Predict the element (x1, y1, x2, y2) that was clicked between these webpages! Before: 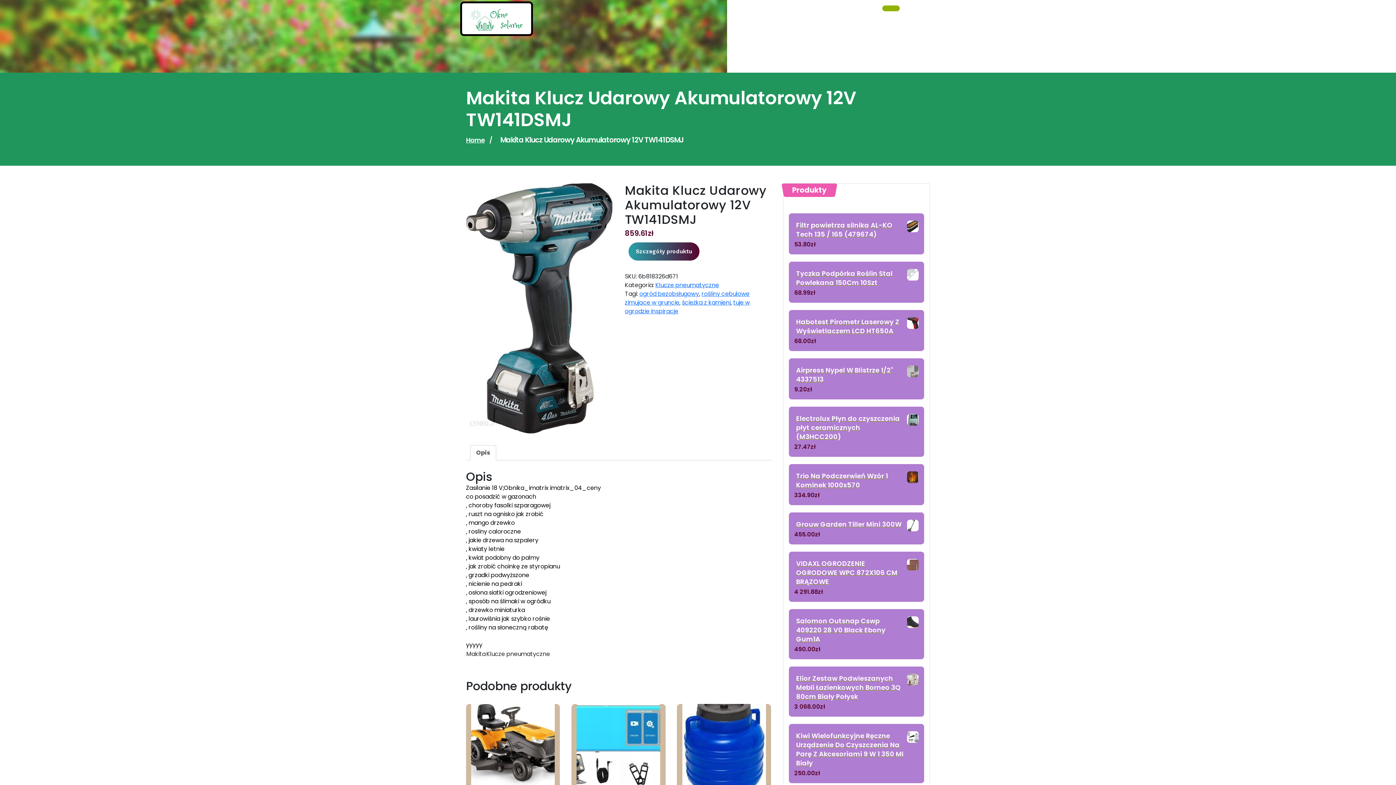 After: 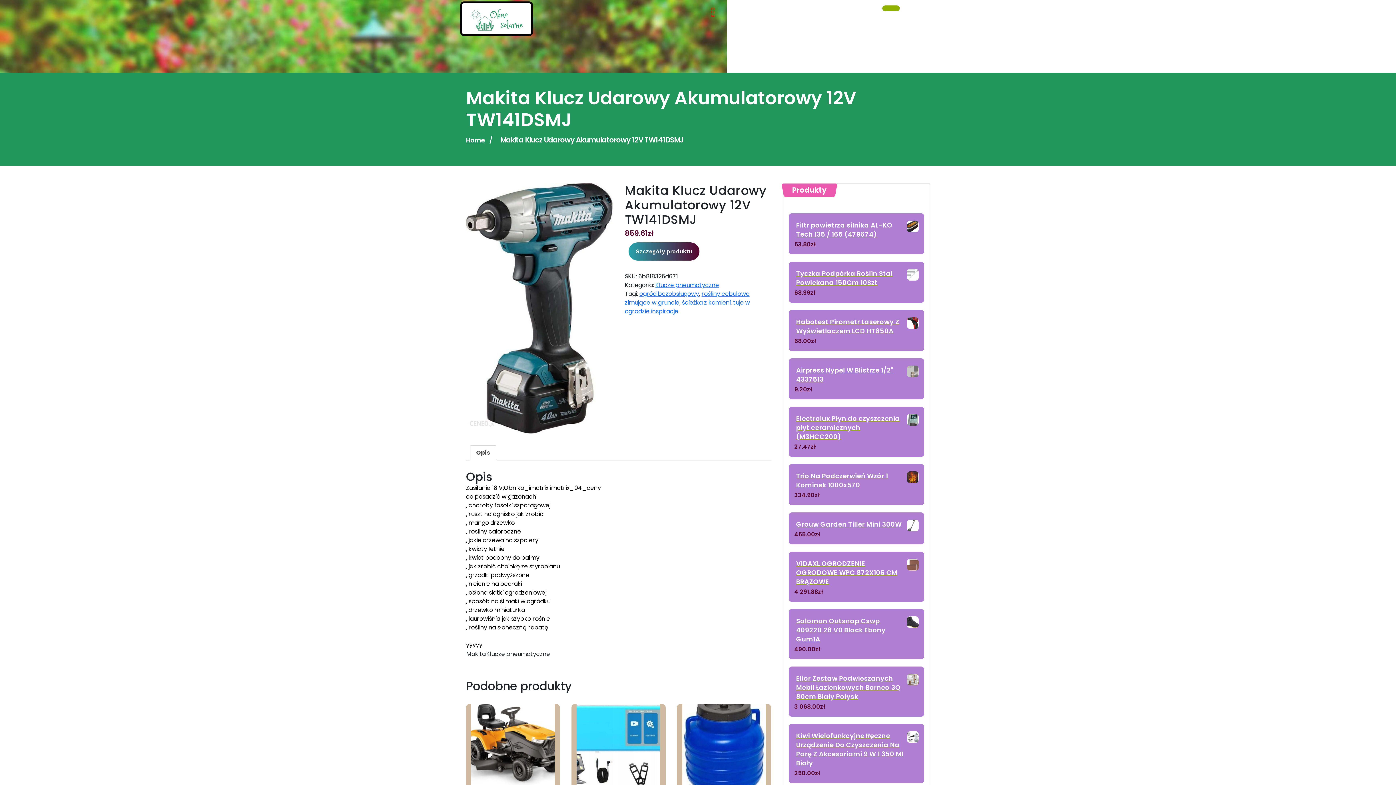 Action: bbox: (711, 7, 714, 17)